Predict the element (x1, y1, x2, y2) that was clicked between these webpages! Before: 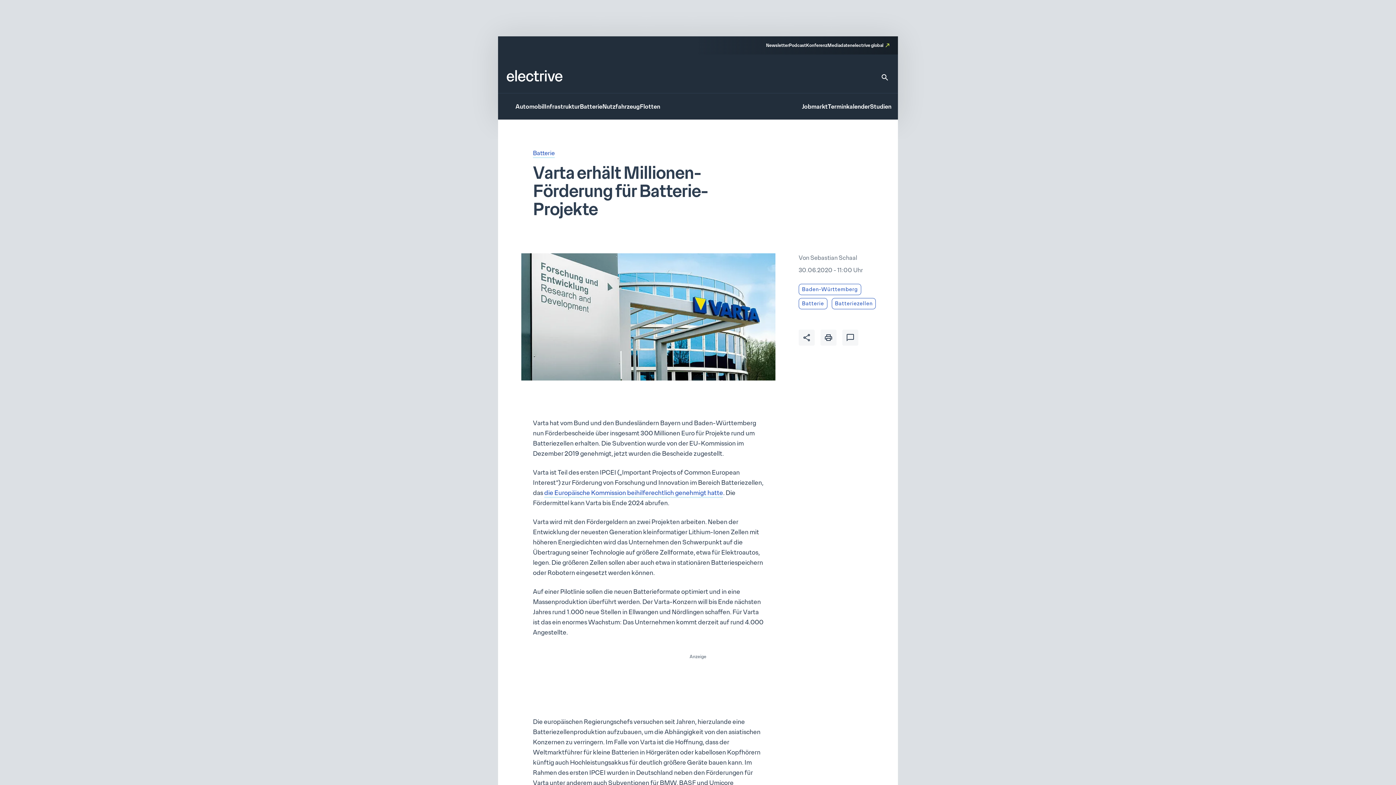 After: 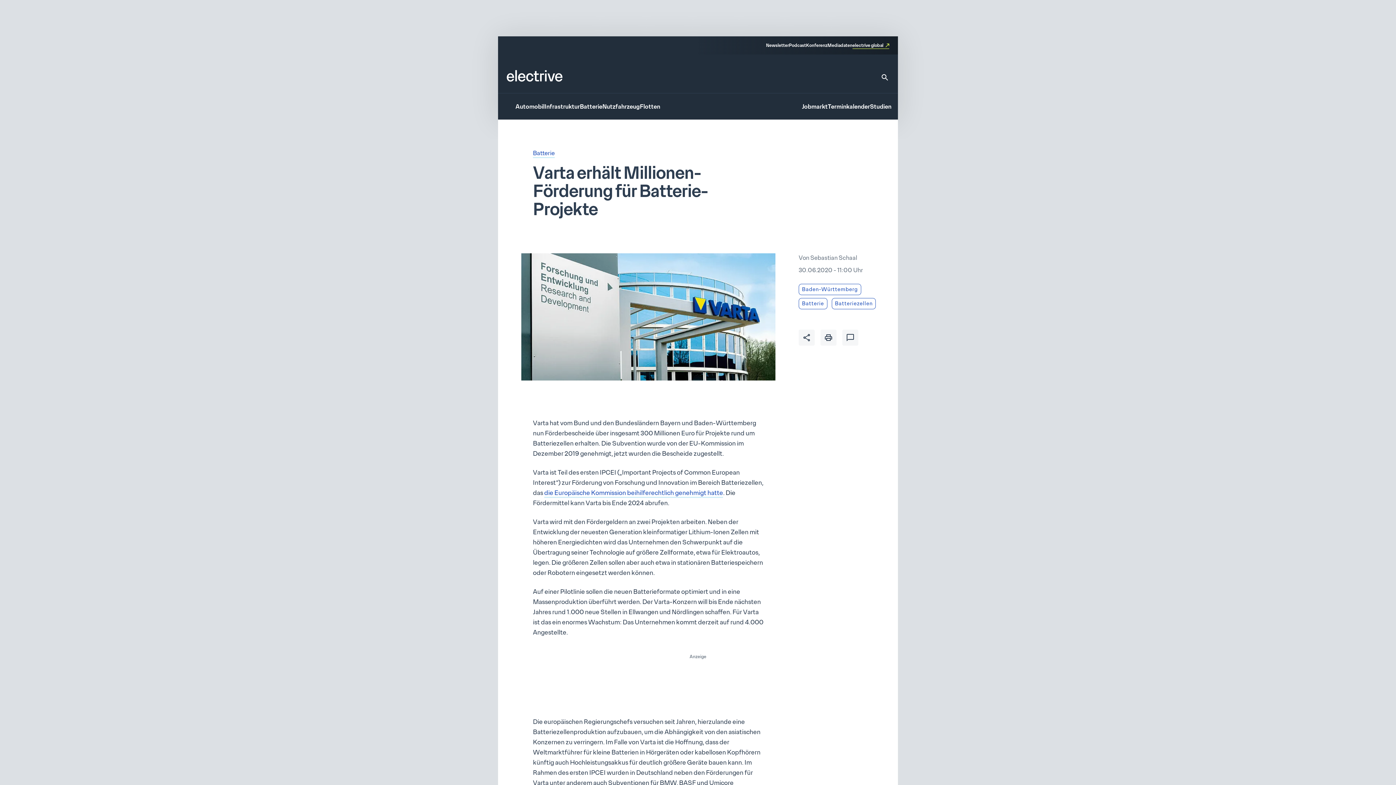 Action: label: electrive global bbox: (852, 42, 889, 49)